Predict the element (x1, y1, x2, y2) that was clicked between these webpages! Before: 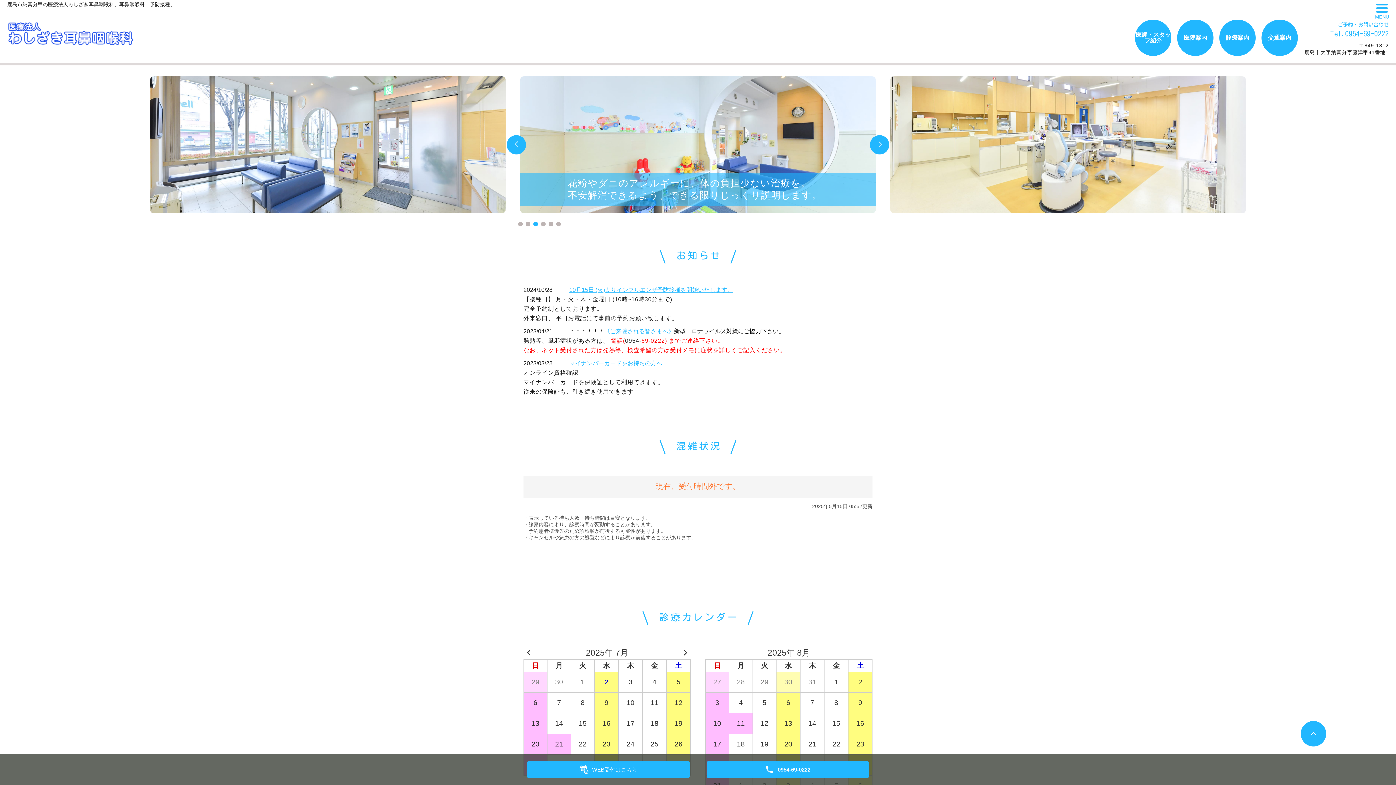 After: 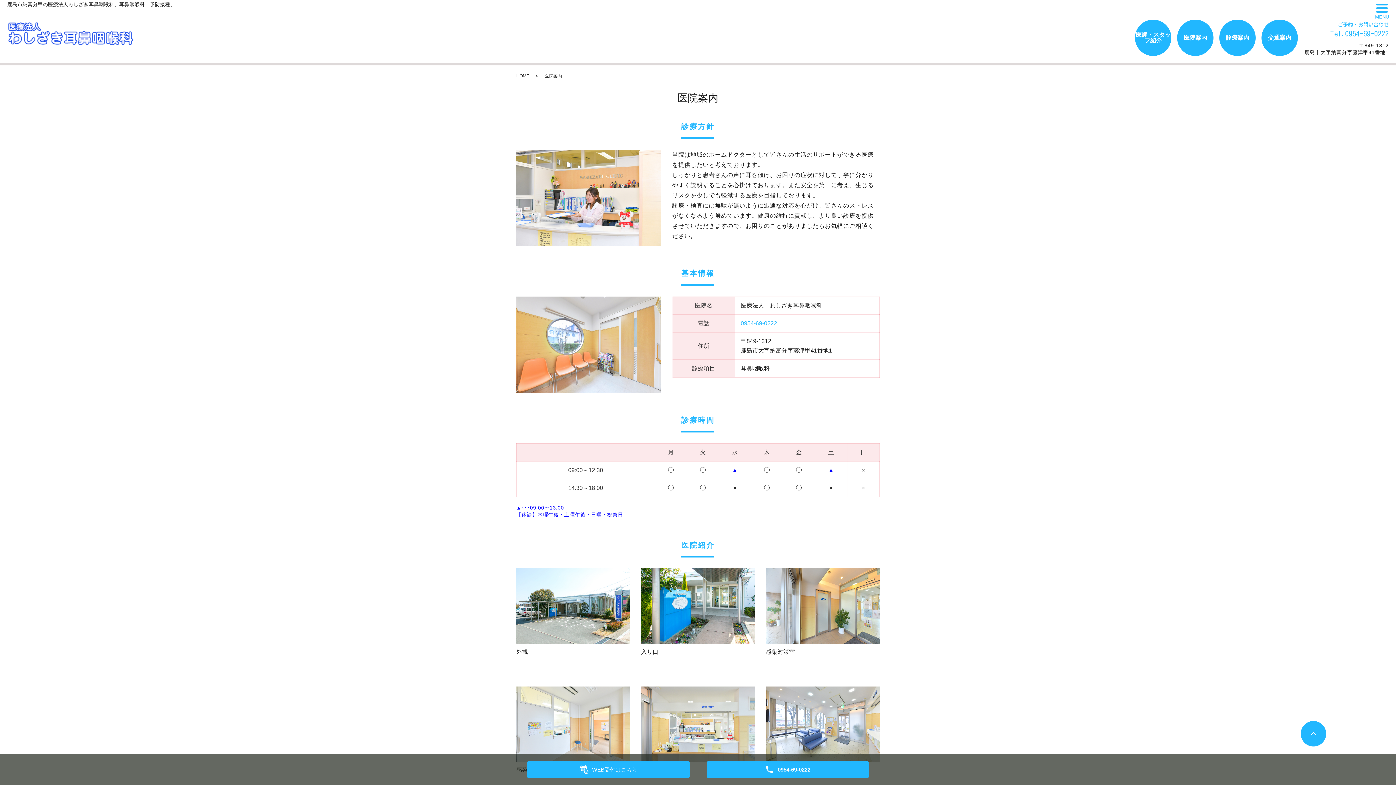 Action: bbox: (1177, 19, 1213, 56) label: 医院案内